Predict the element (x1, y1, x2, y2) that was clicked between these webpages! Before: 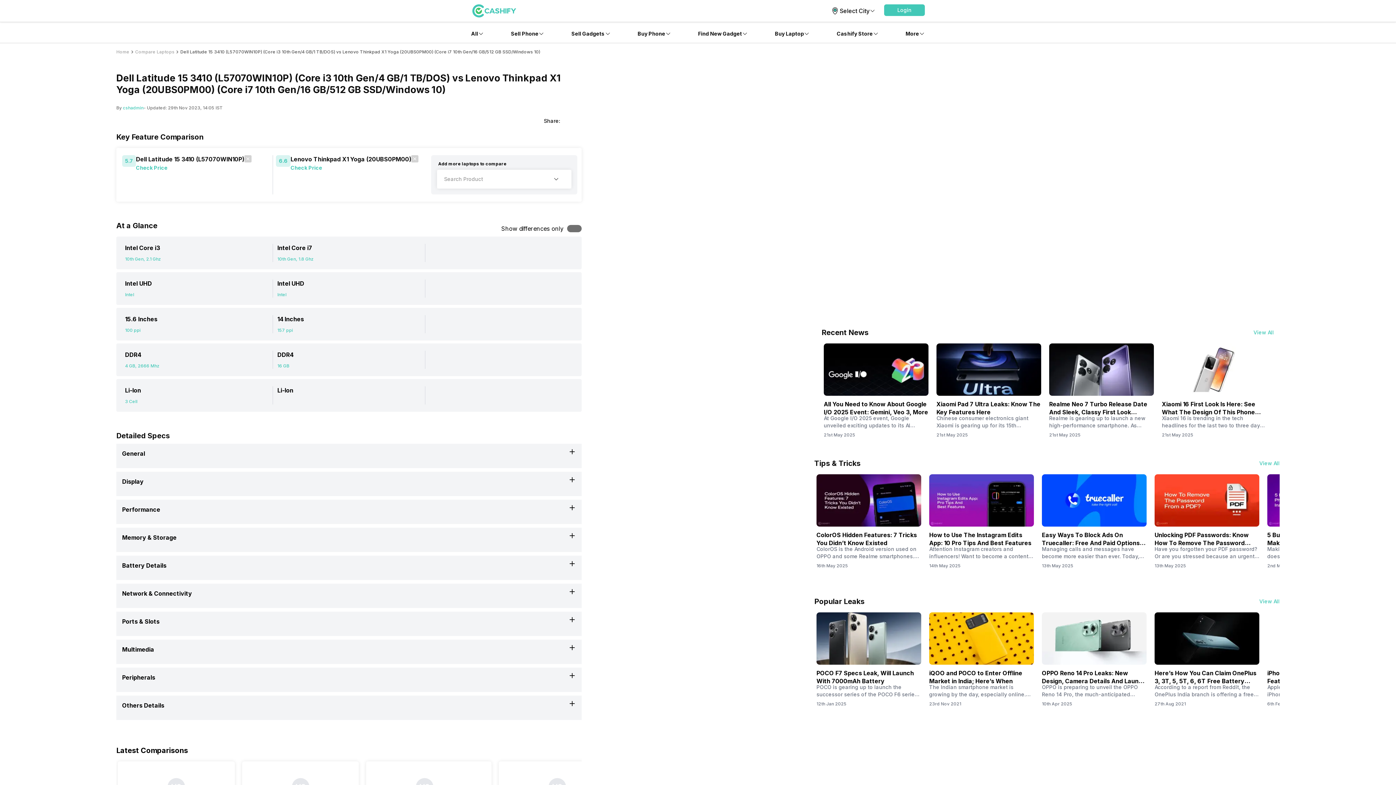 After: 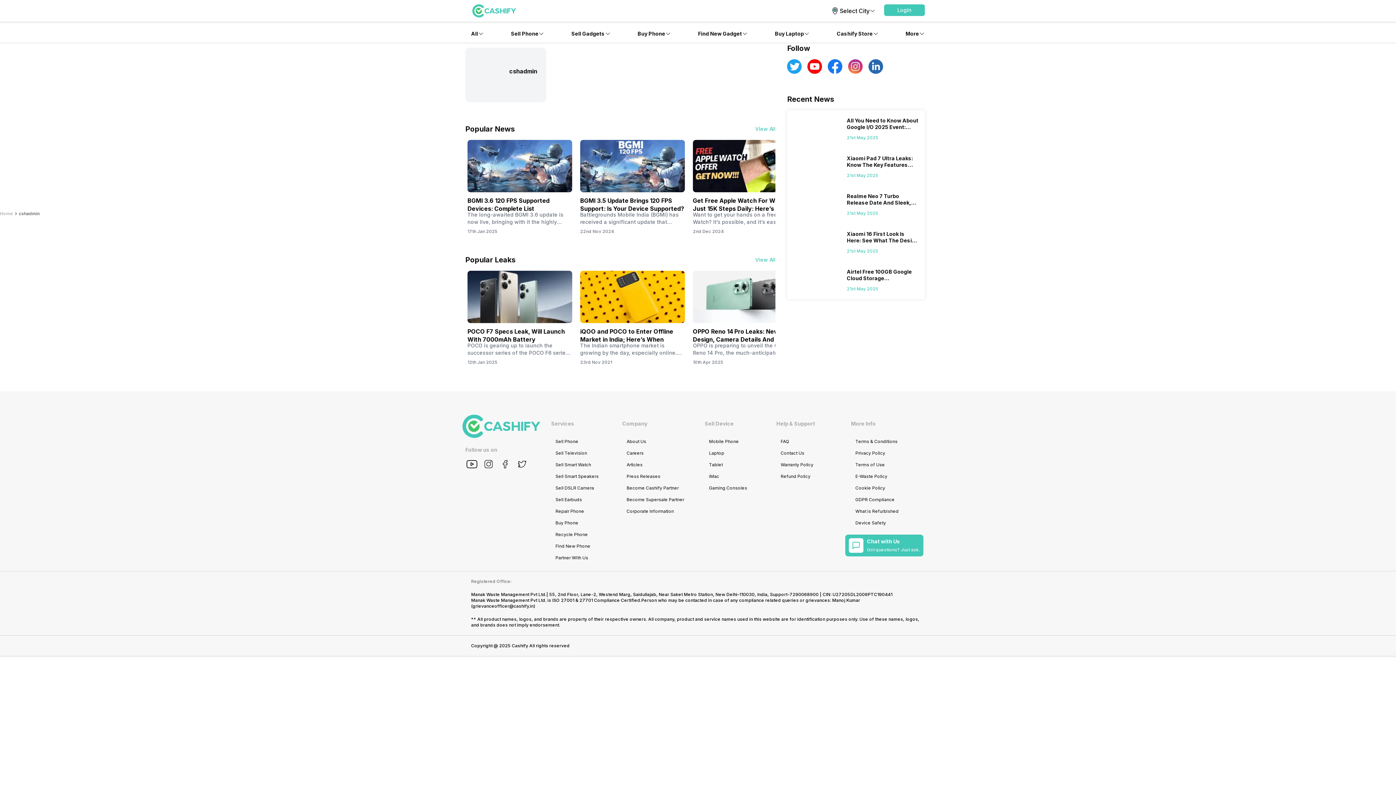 Action: bbox: (122, 105, 143, 110) label: cshadmin